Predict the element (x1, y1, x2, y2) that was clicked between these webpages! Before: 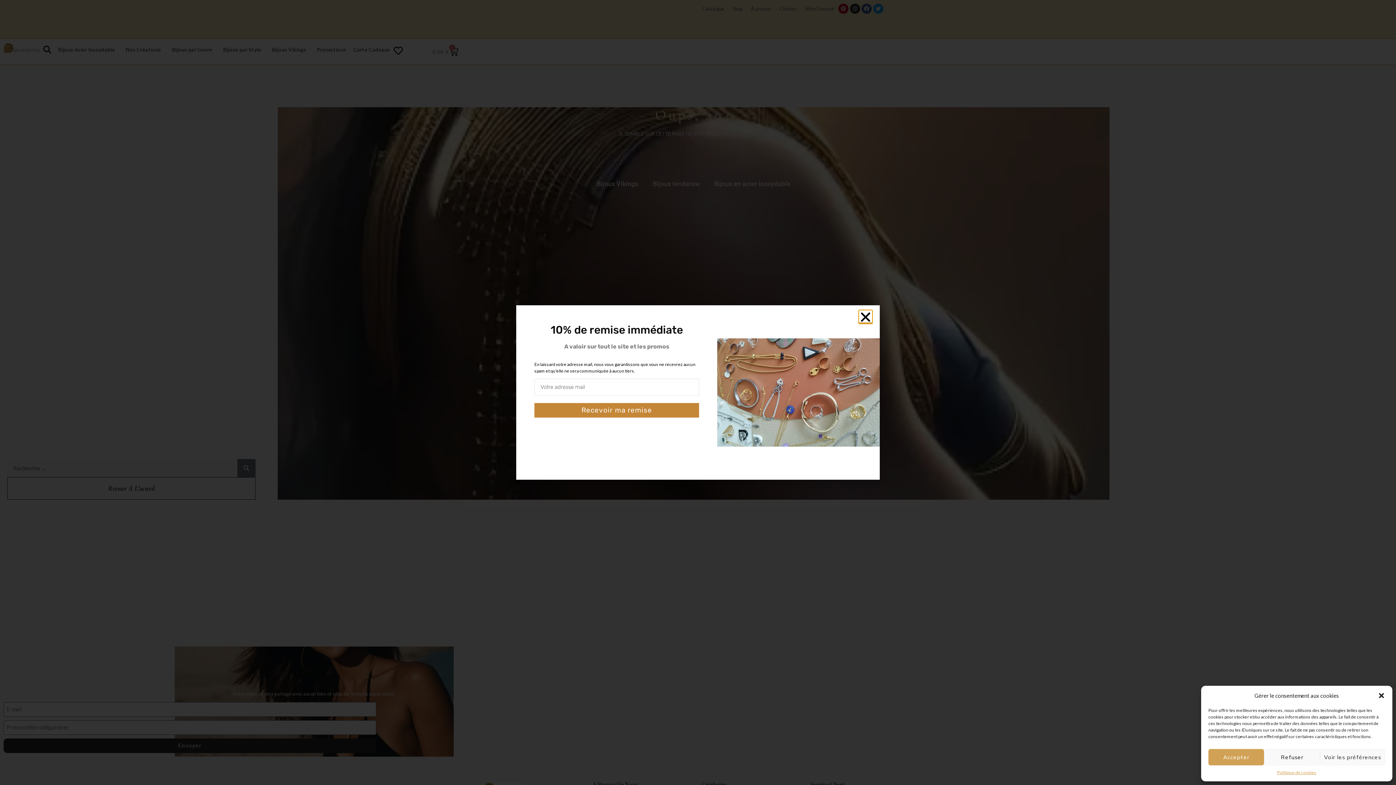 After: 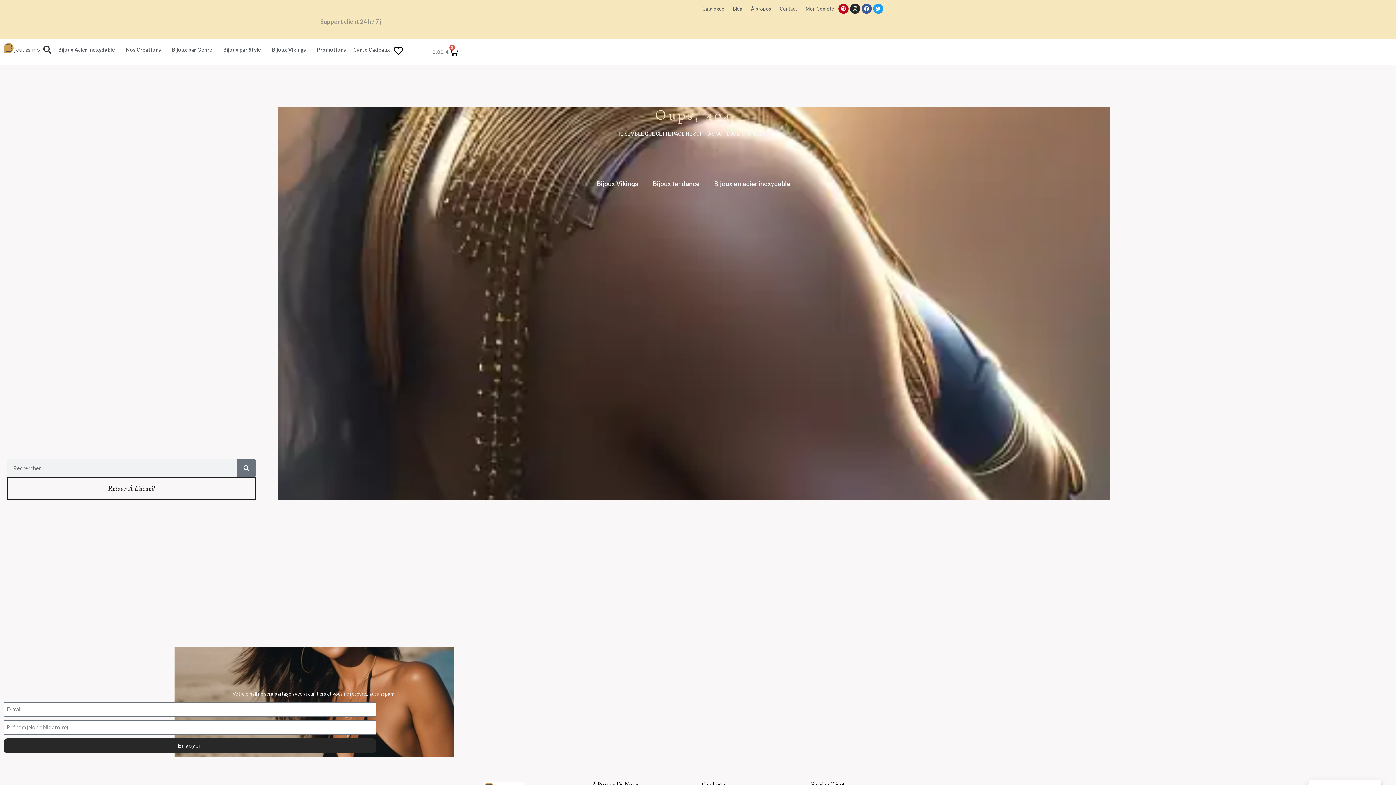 Action: label: Accepter bbox: (1208, 749, 1264, 765)